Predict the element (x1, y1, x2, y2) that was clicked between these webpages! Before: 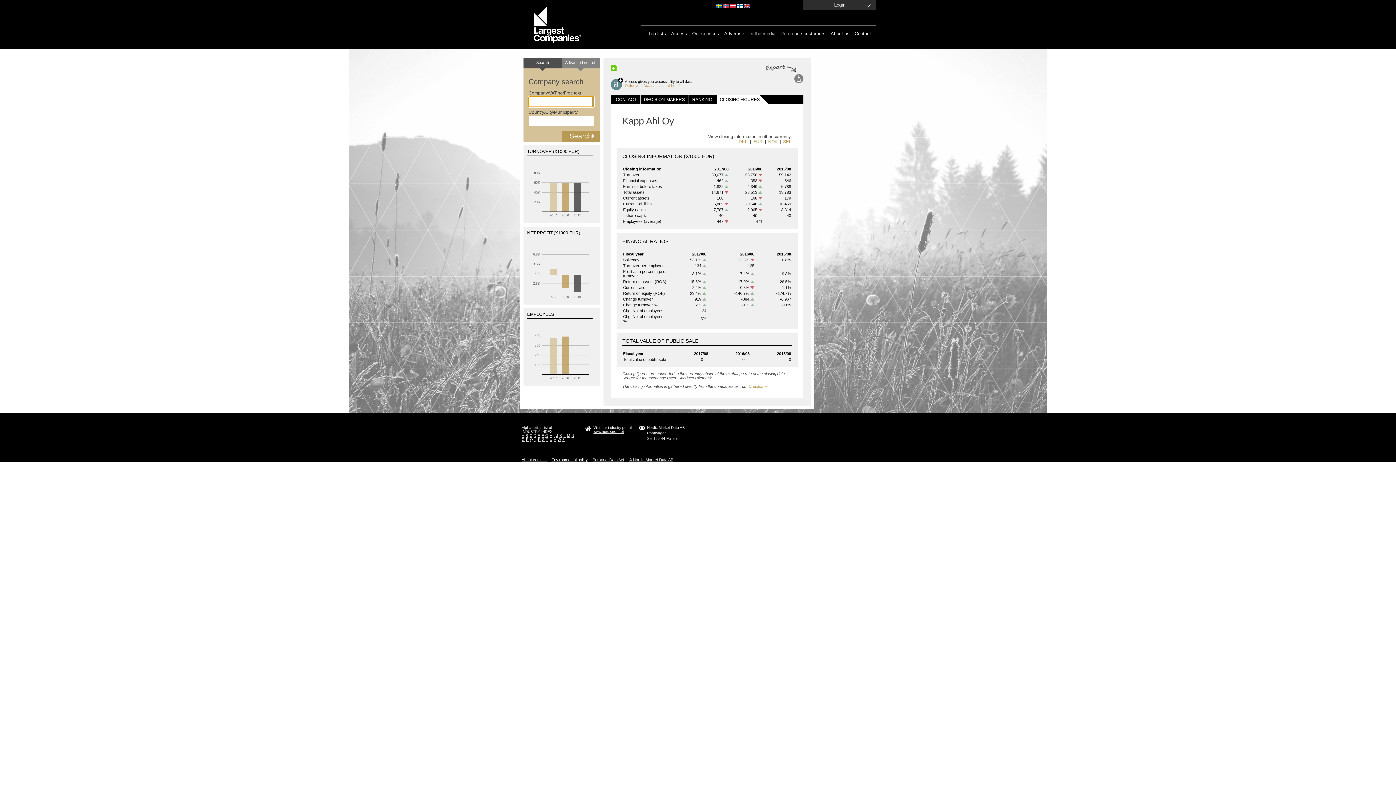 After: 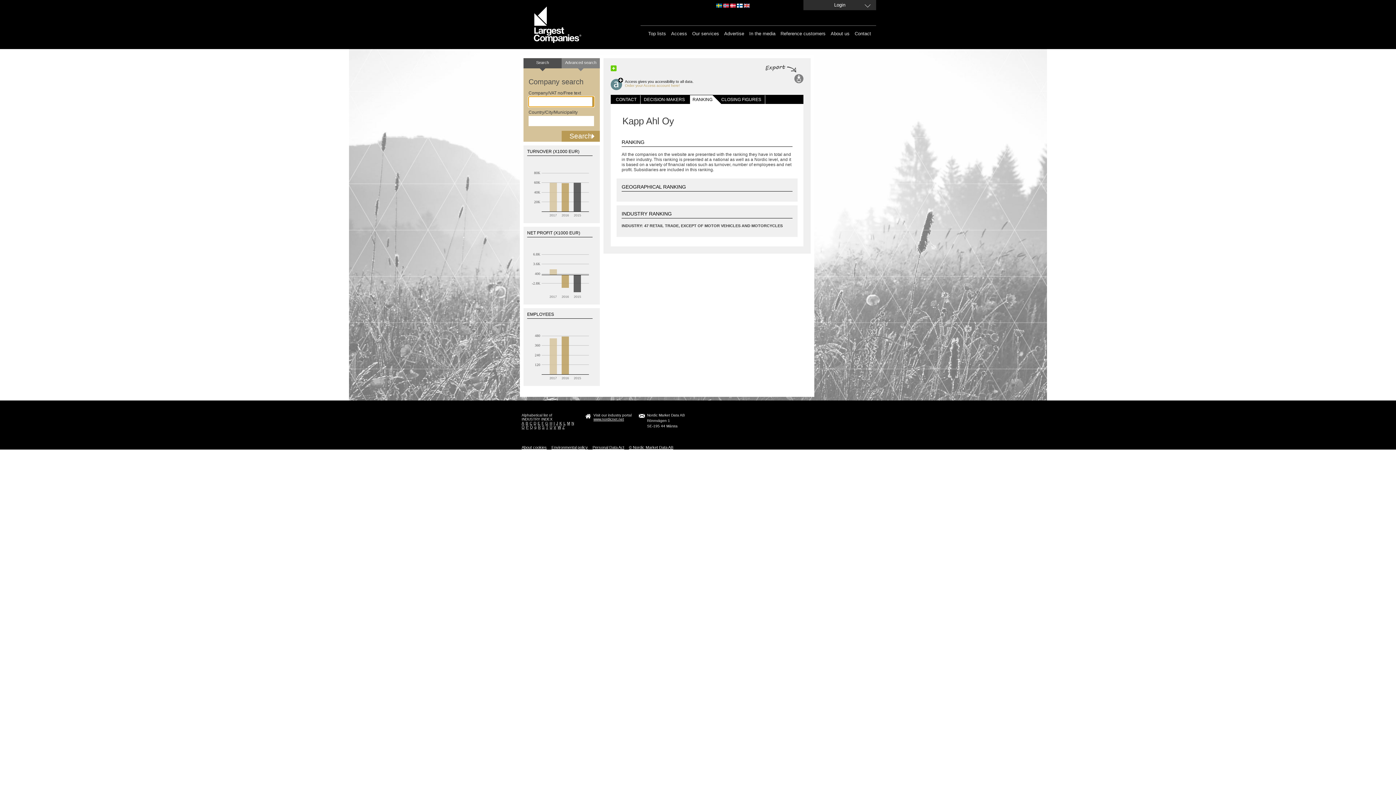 Action: label: RANKING bbox: (692, 95, 712, 104)